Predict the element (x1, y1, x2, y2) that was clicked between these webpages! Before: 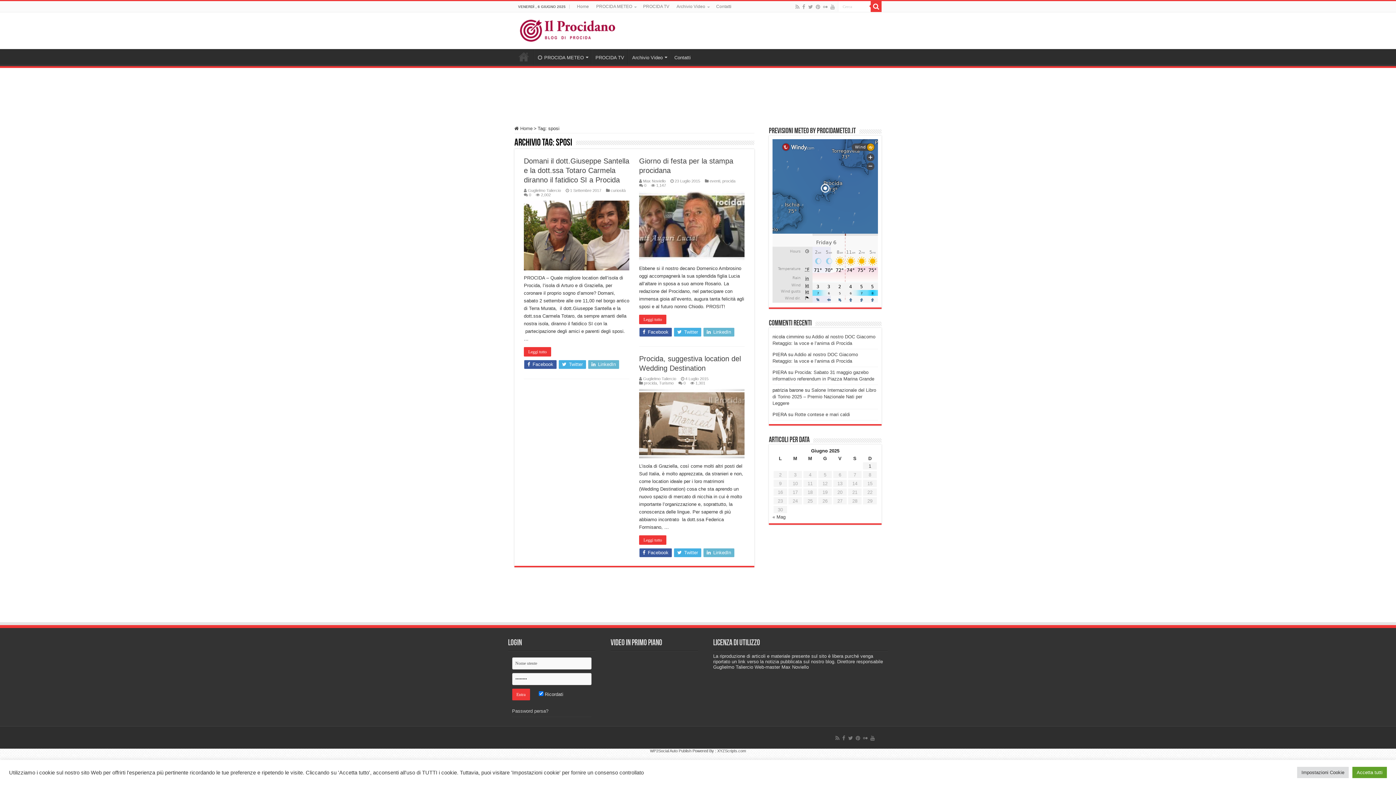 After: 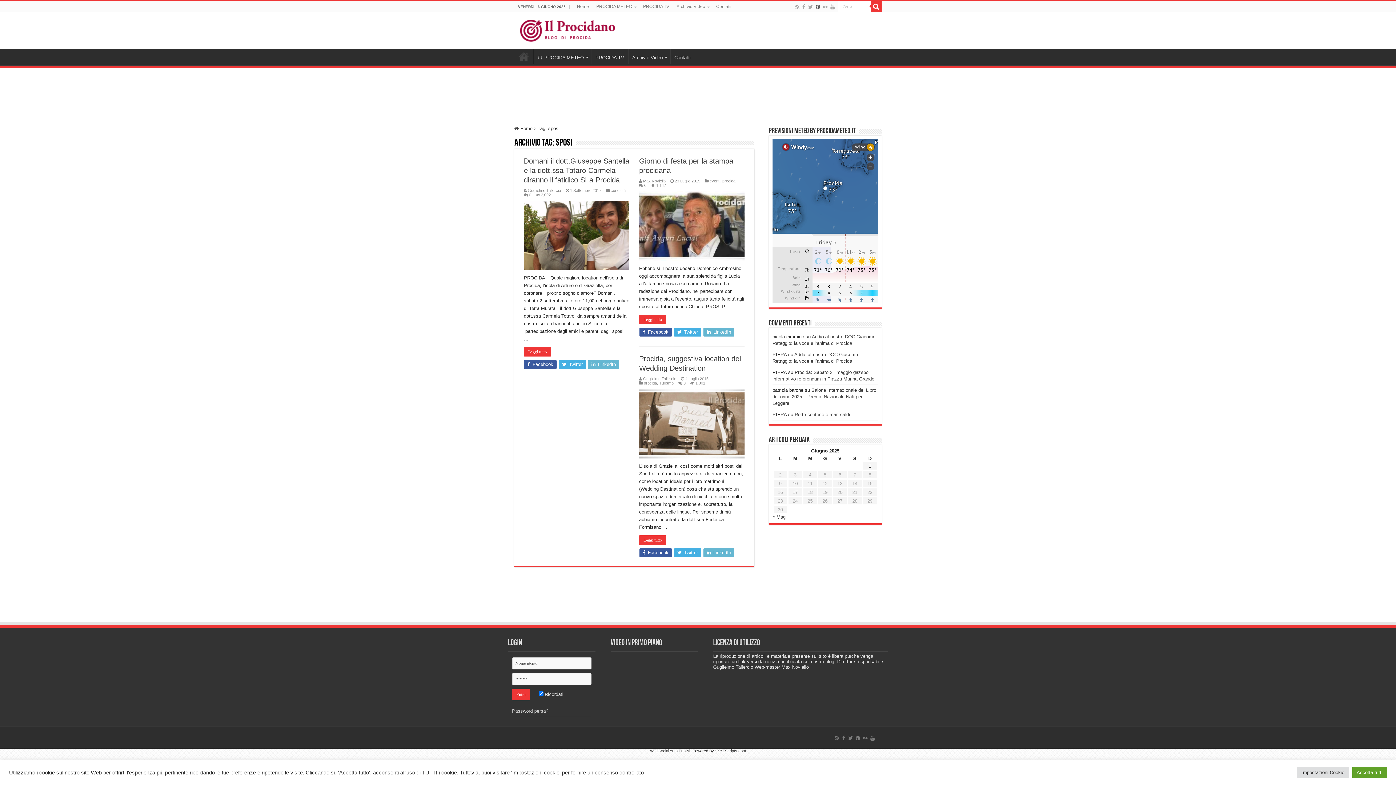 Action: bbox: (815, 2, 821, 11)